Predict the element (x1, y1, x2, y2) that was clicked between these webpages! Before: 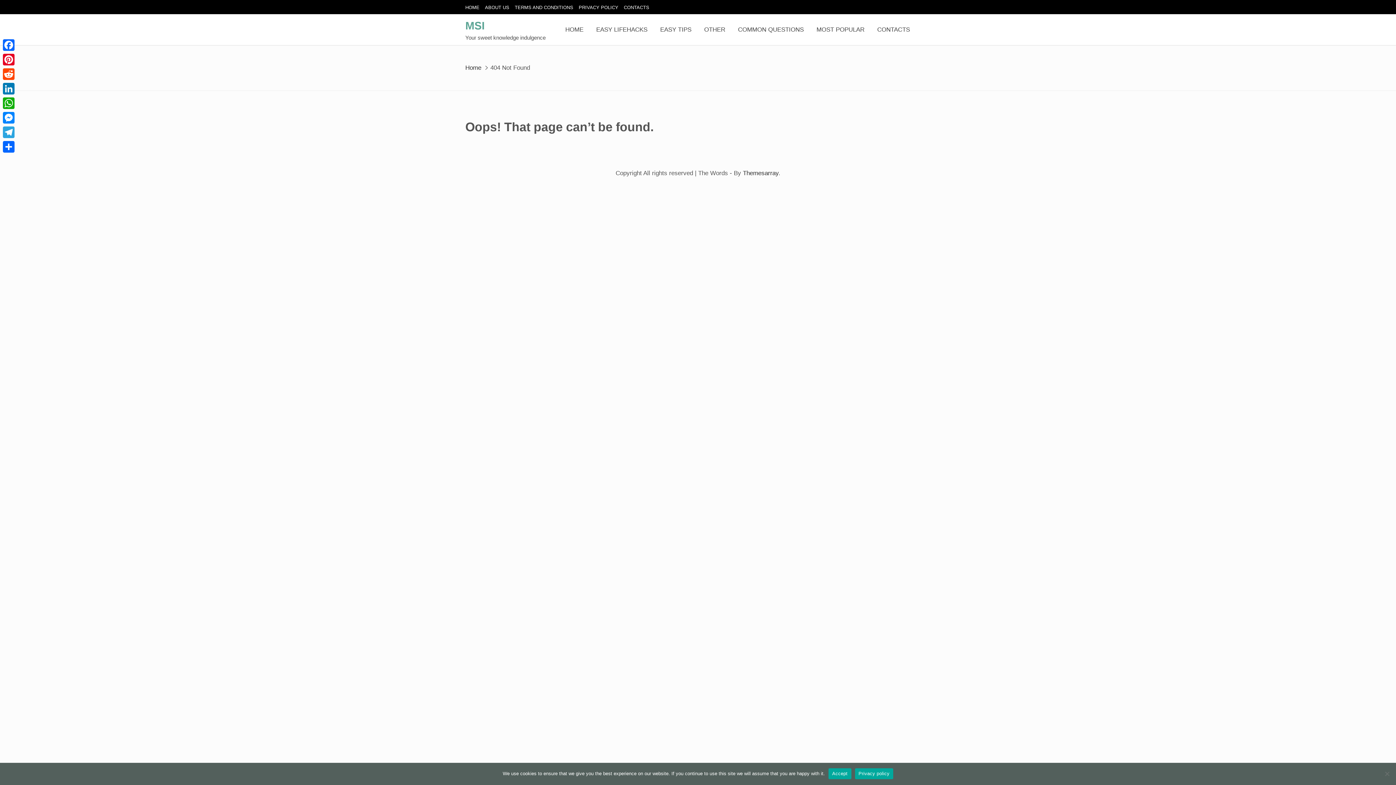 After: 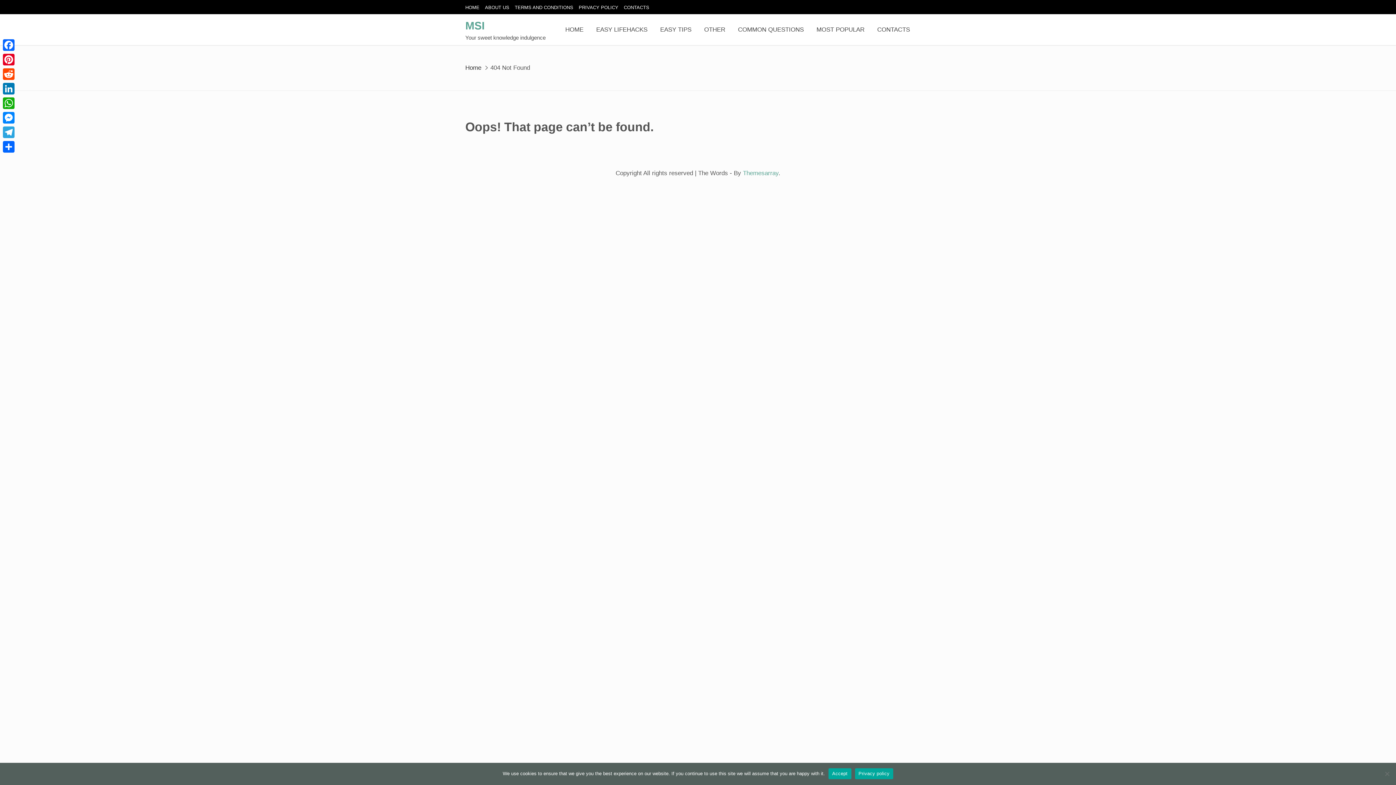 Action: label: Themesarray bbox: (743, 169, 778, 176)